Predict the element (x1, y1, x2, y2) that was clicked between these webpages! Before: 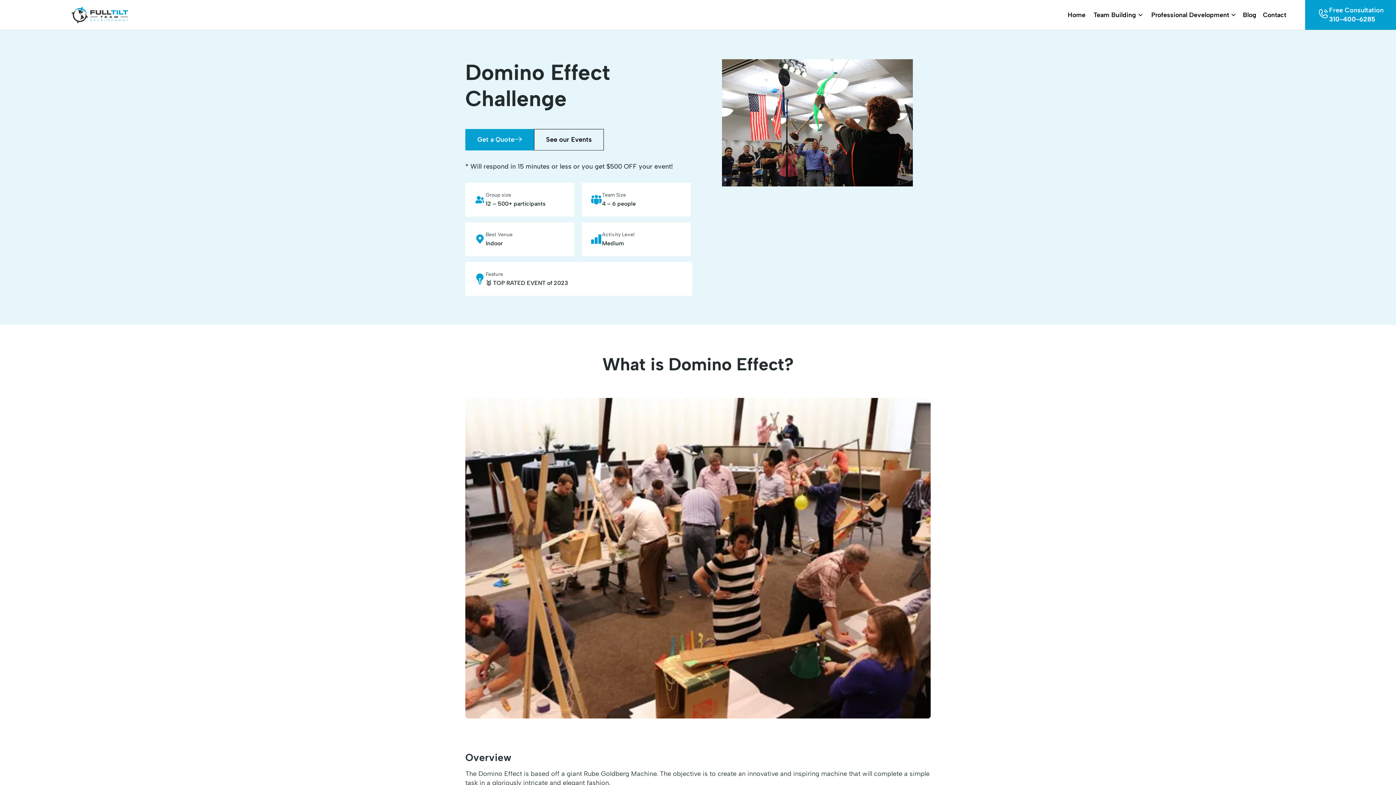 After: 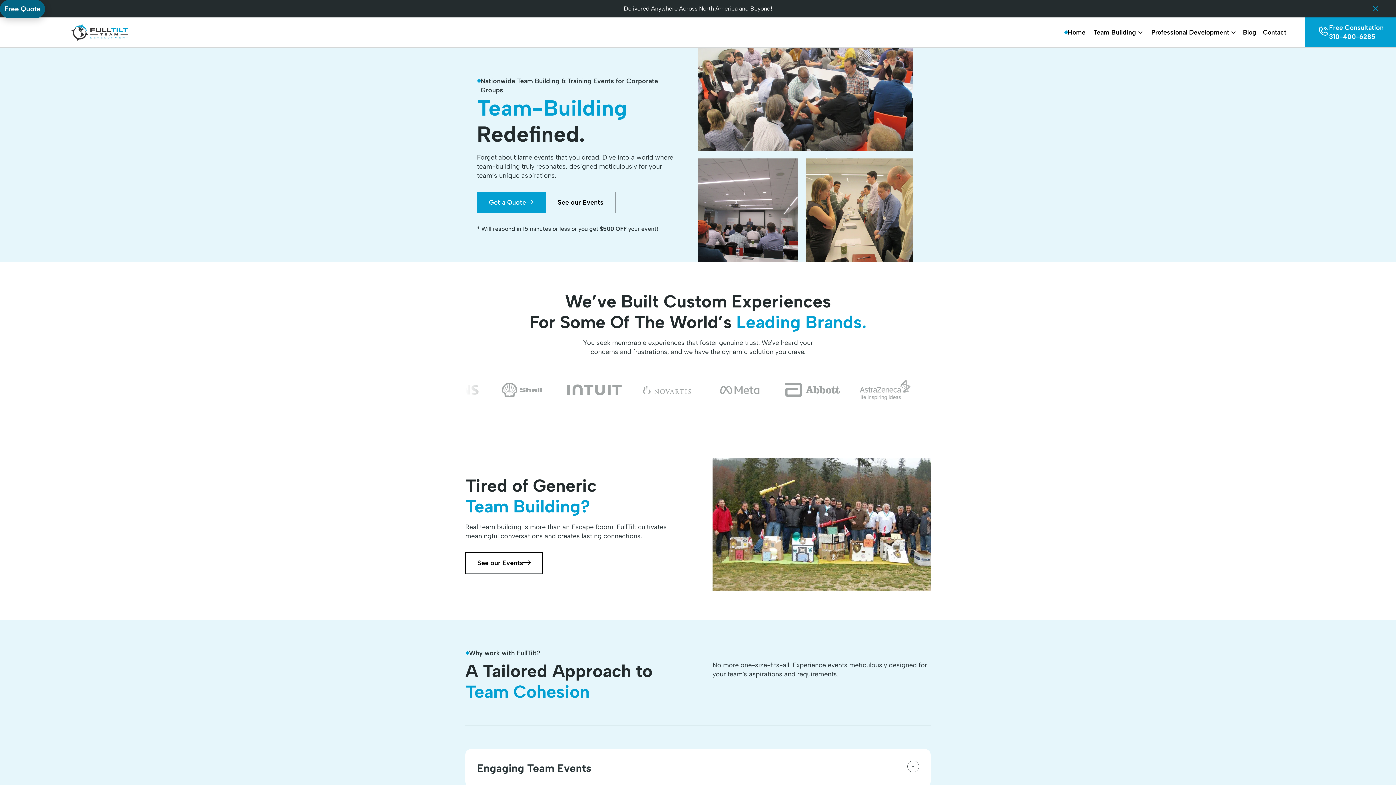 Action: bbox: (1064, 7, 1085, 22) label: Home